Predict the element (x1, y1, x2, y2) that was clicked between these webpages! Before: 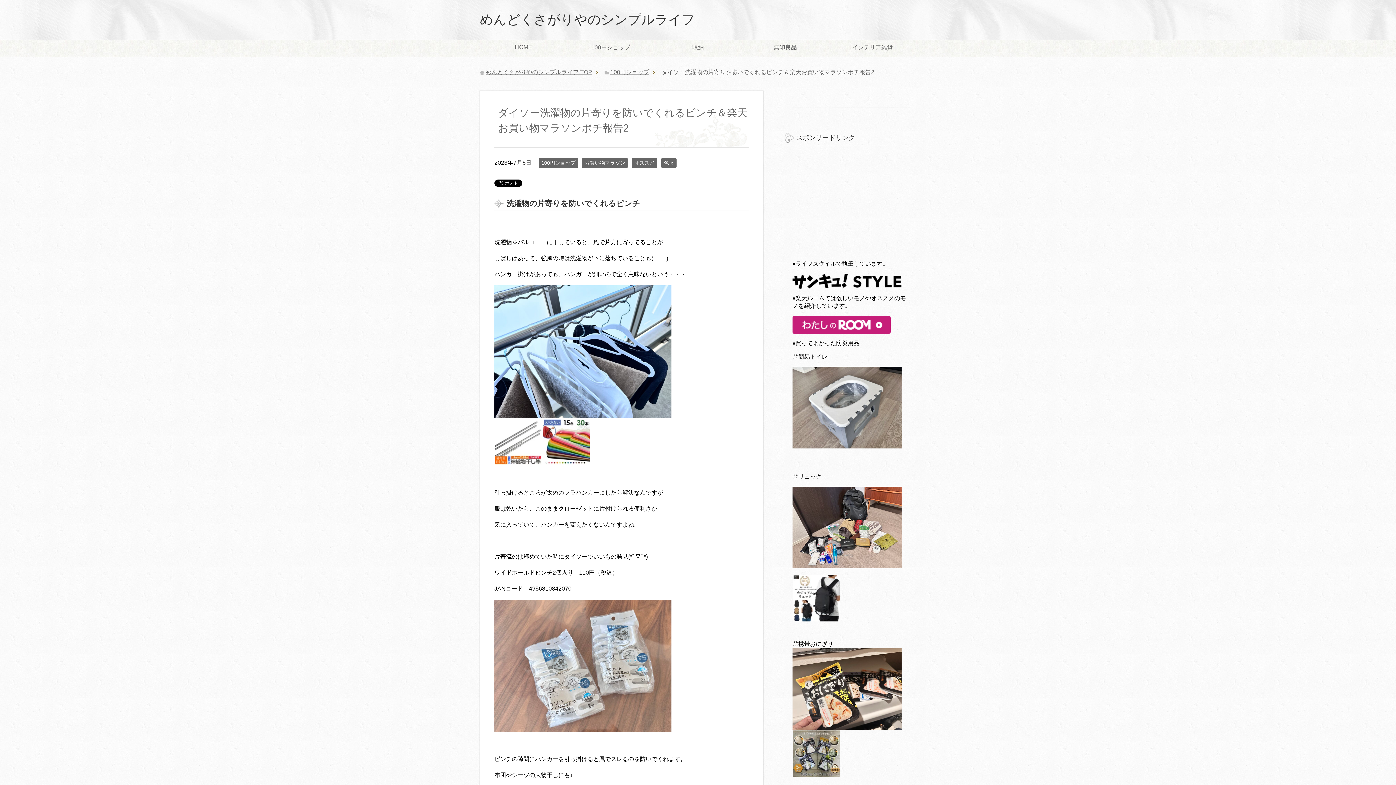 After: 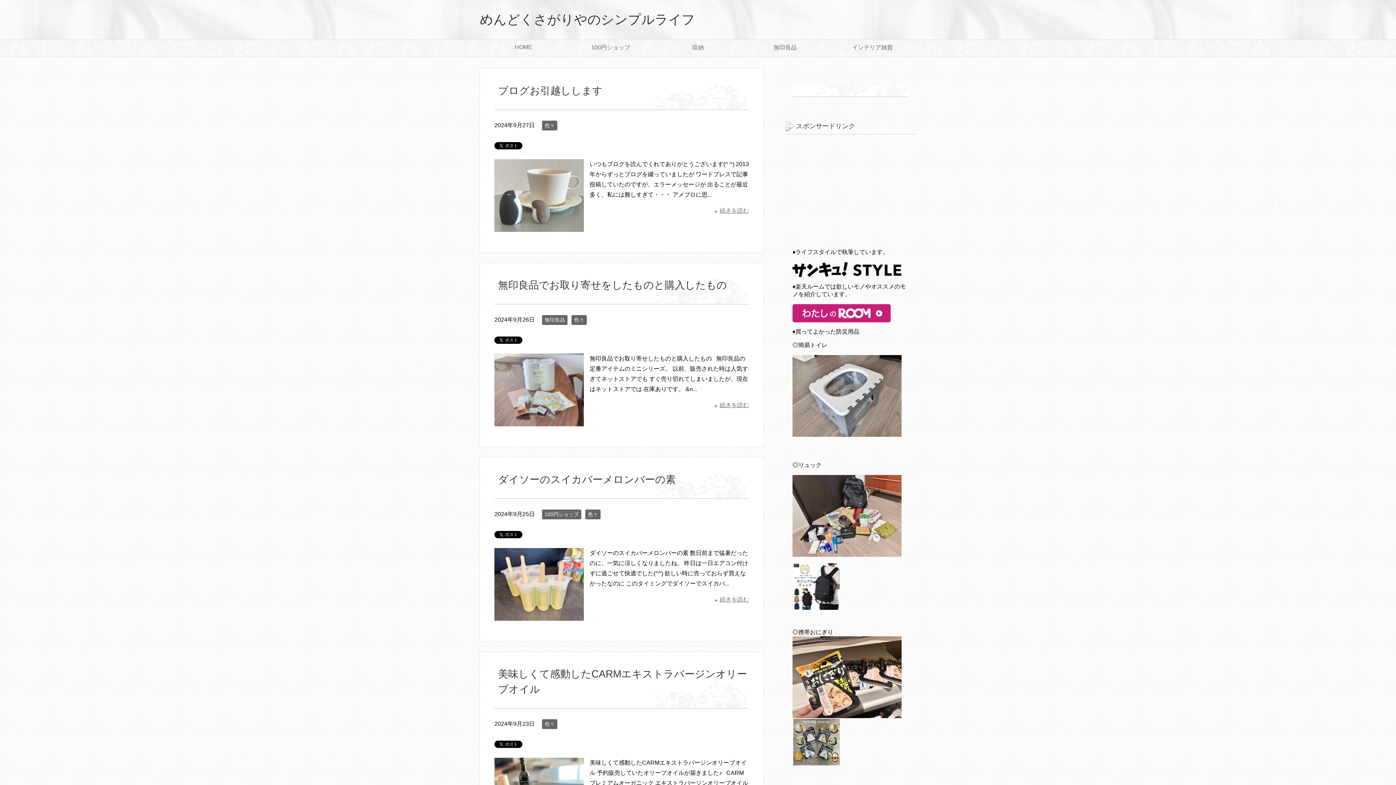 Action: bbox: (485, 69, 592, 75) label: めんどくさがりやのシンプルライフ TOP